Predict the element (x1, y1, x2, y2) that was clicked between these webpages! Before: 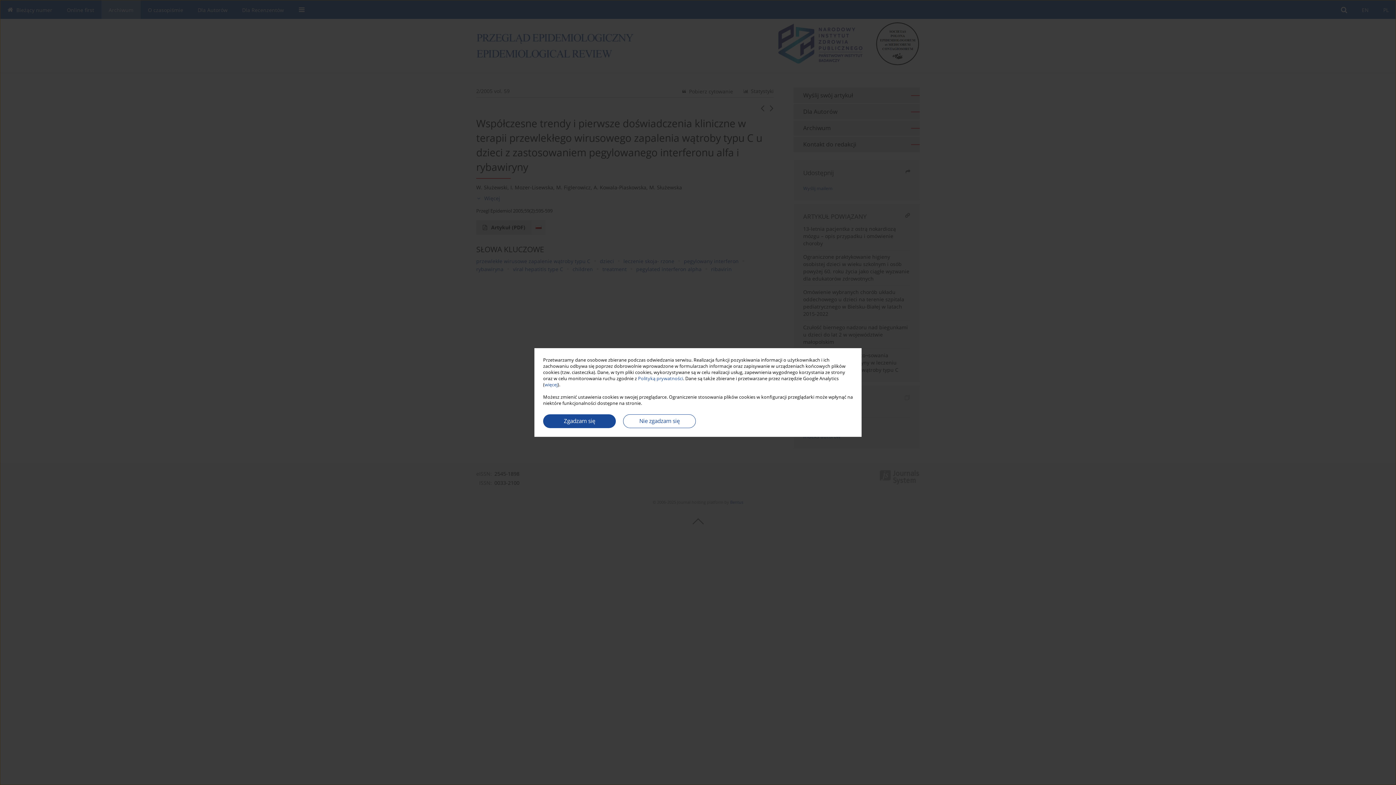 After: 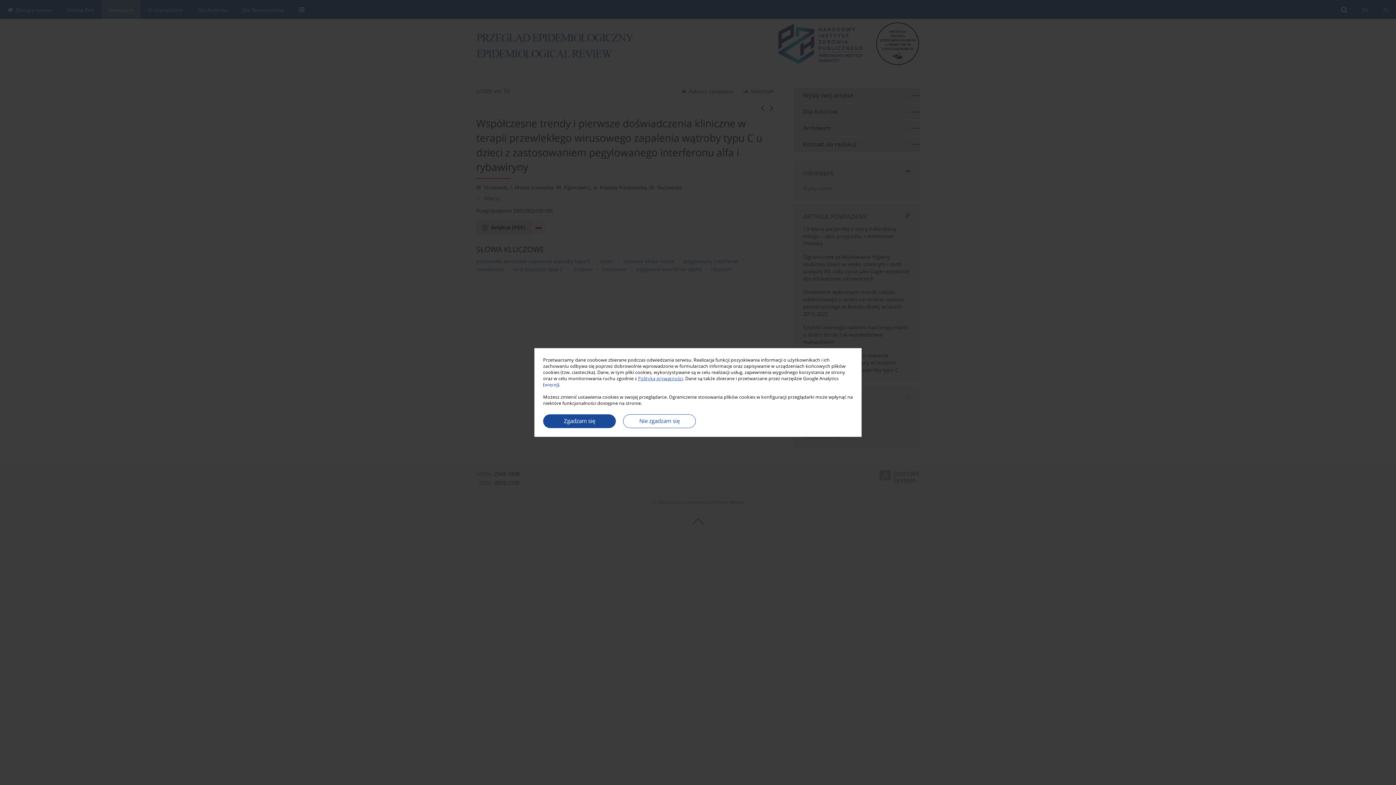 Action: label: Polityką prywatności bbox: (638, 375, 683, 381)